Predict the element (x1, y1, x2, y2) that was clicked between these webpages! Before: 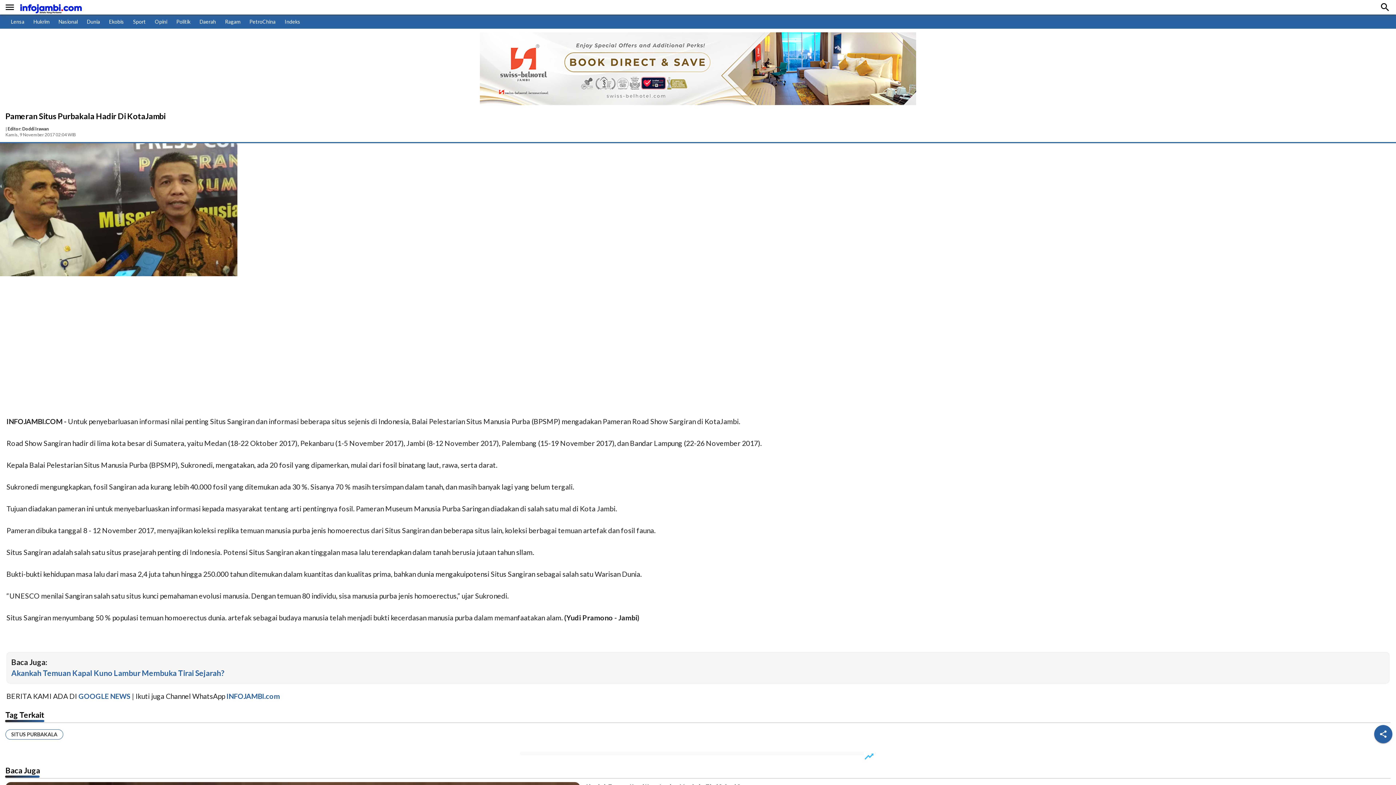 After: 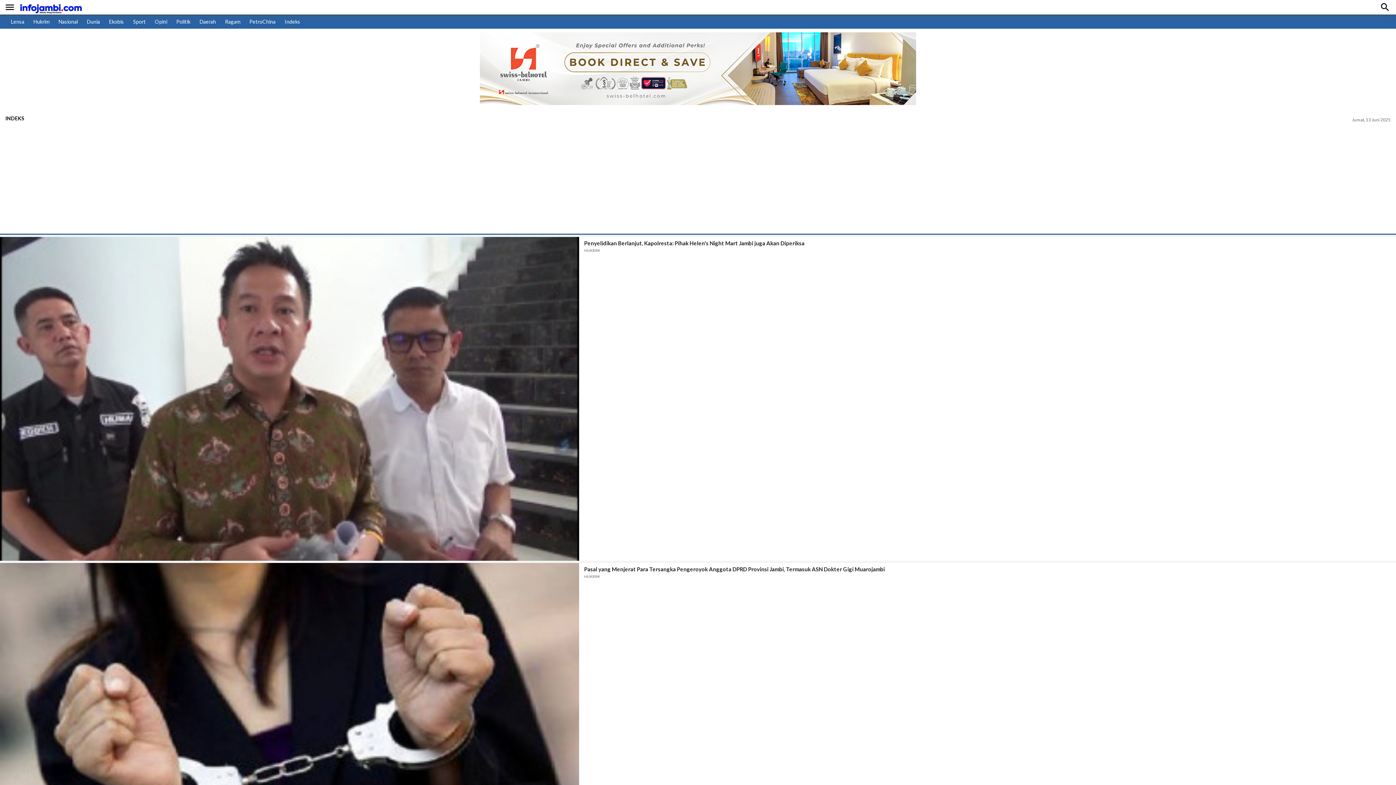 Action: label: Indeks bbox: (284, 18, 300, 24)